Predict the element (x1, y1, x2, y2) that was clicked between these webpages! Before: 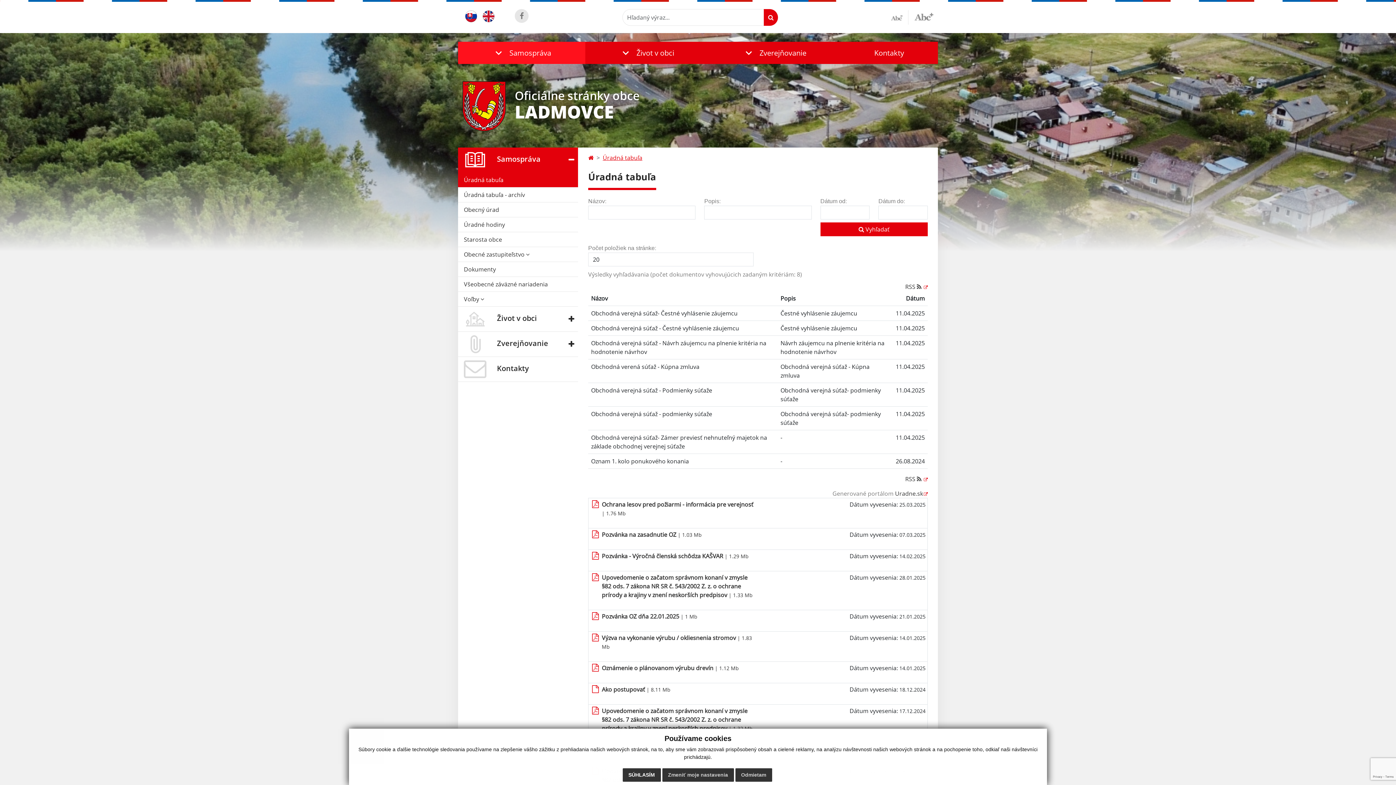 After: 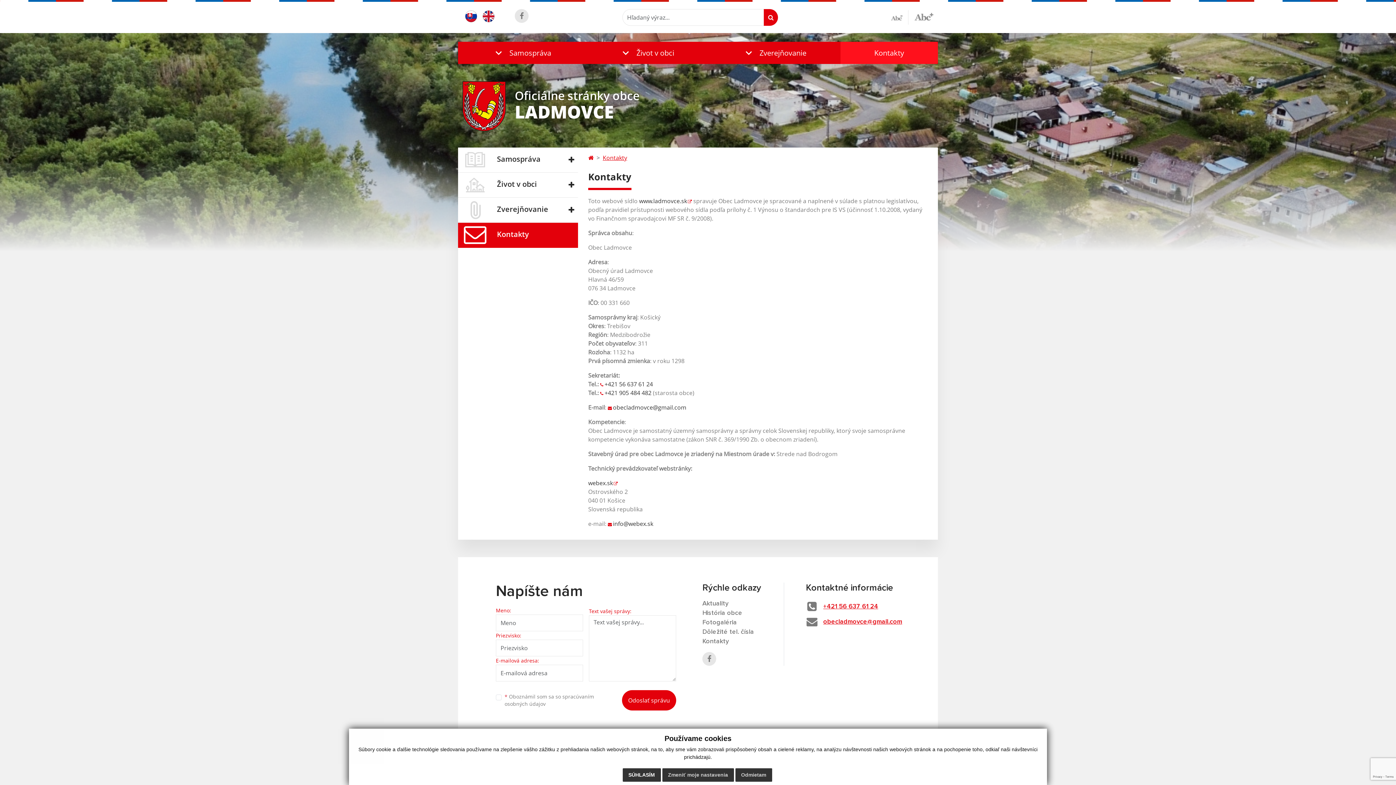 Action: label: Kontakty bbox: (840, 41, 938, 64)